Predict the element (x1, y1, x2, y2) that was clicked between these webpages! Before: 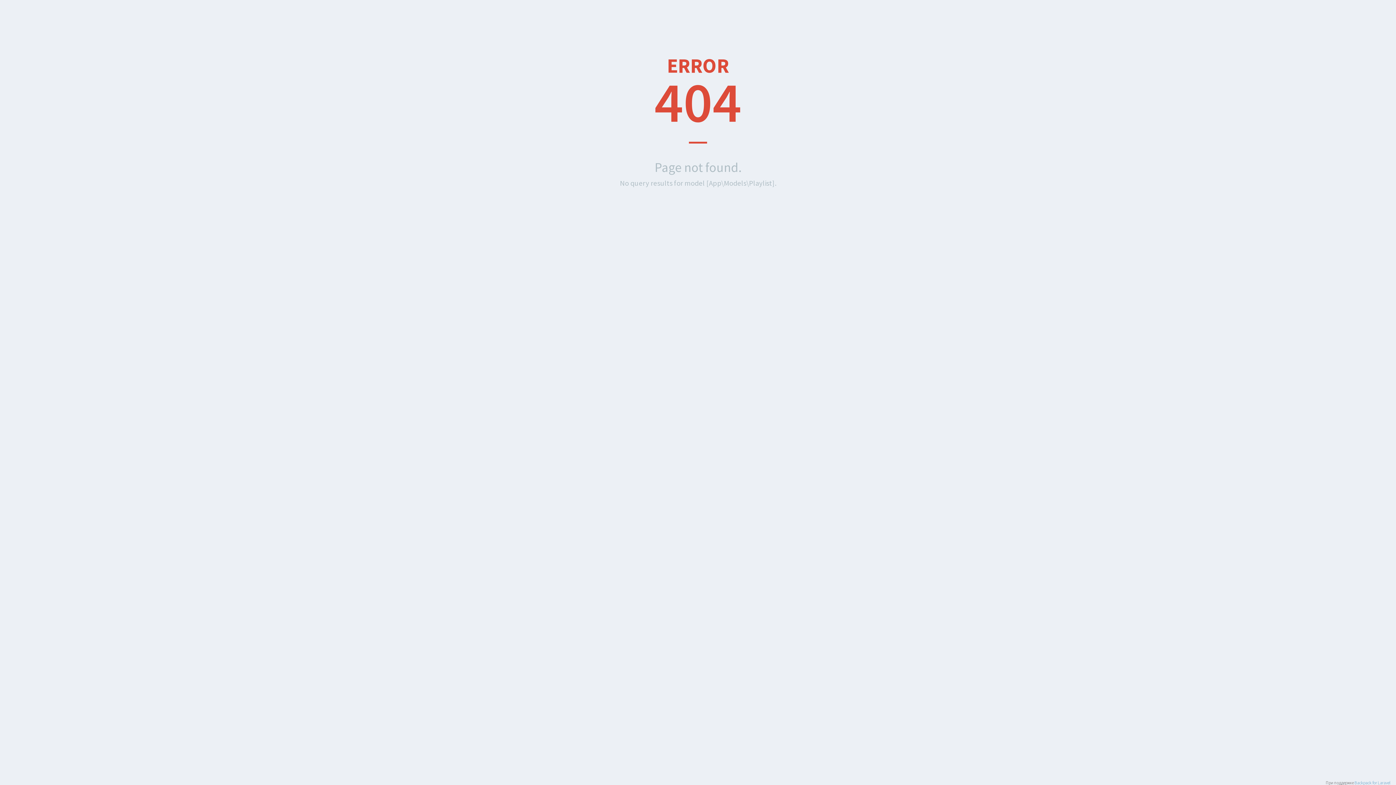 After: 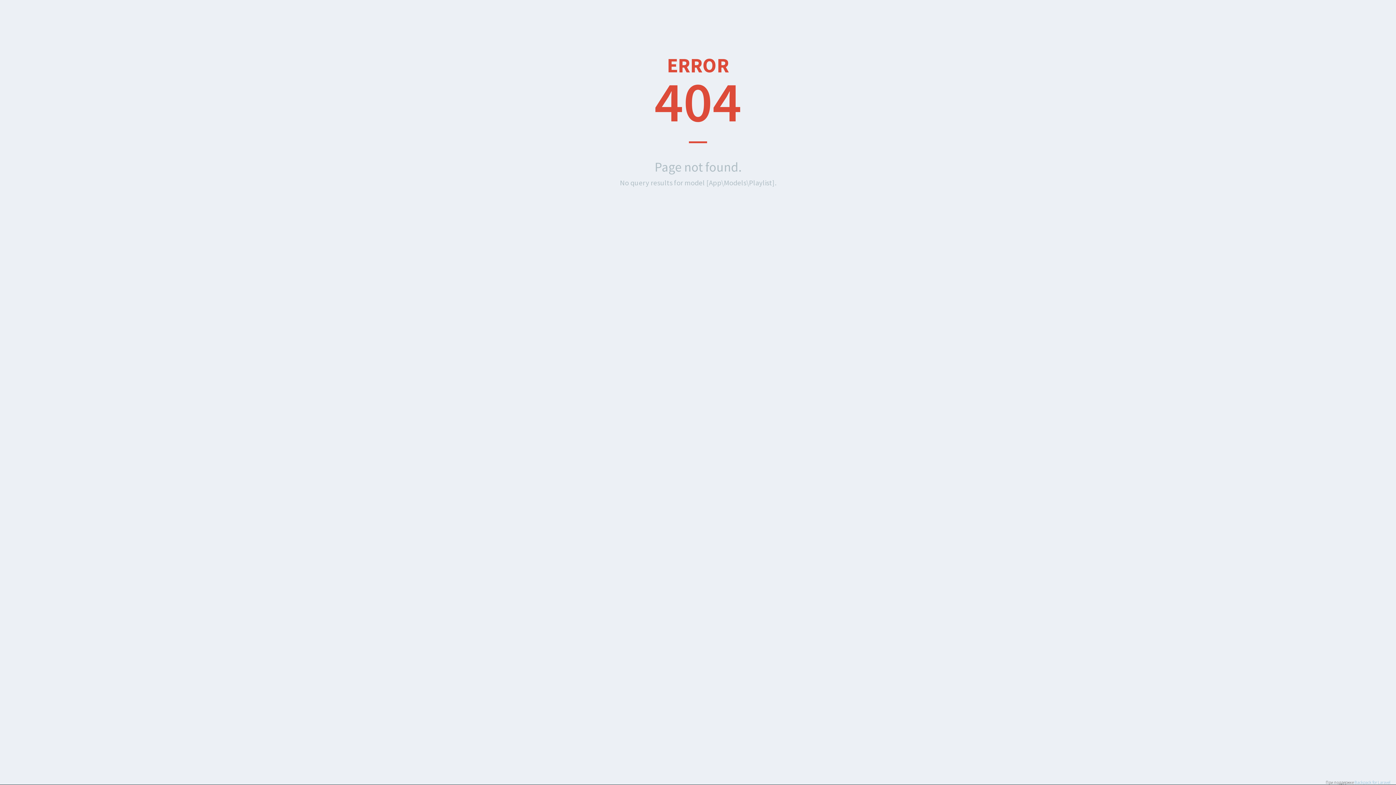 Action: bbox: (1354, 780, 1390, 785) label: Backpack for Laravel